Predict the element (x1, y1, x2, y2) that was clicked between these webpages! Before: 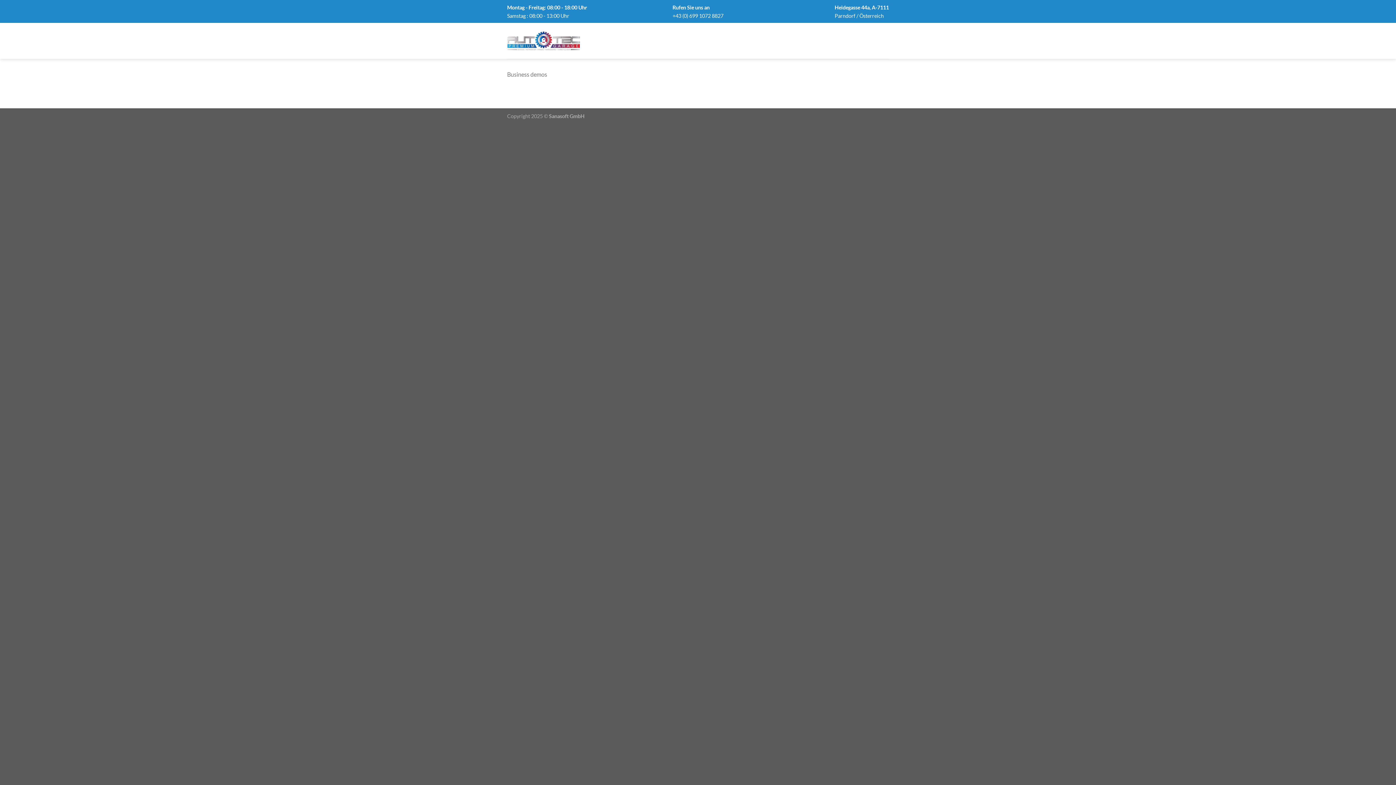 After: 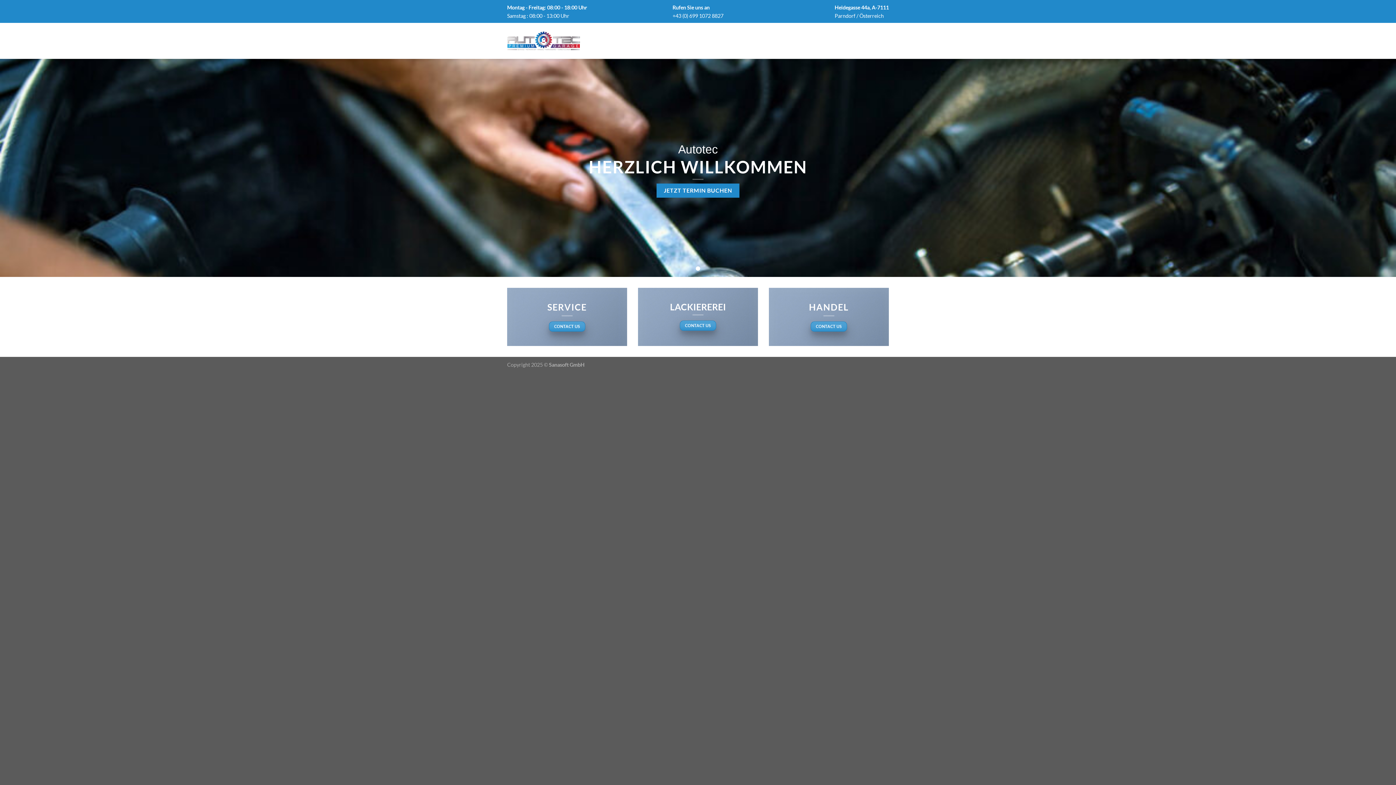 Action: bbox: (507, 31, 580, 50)